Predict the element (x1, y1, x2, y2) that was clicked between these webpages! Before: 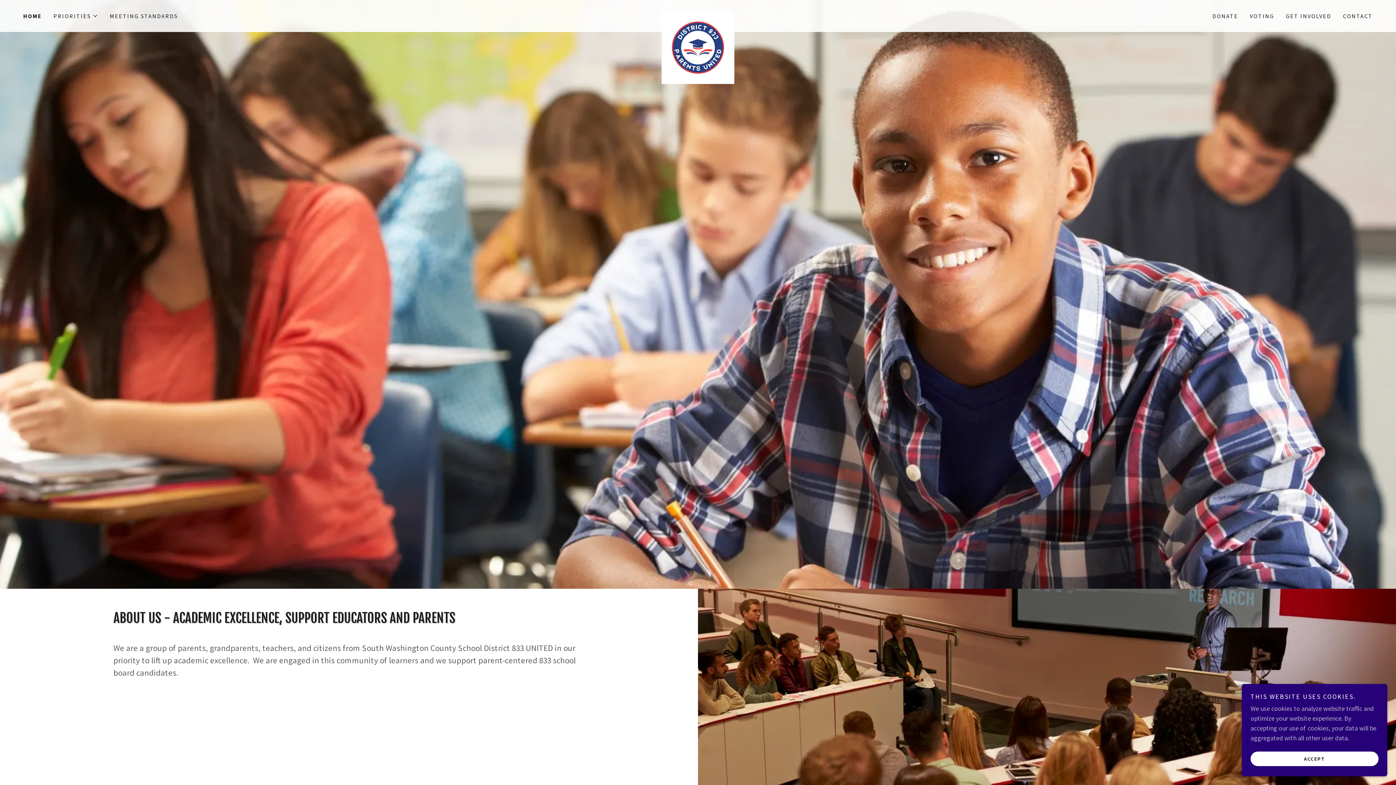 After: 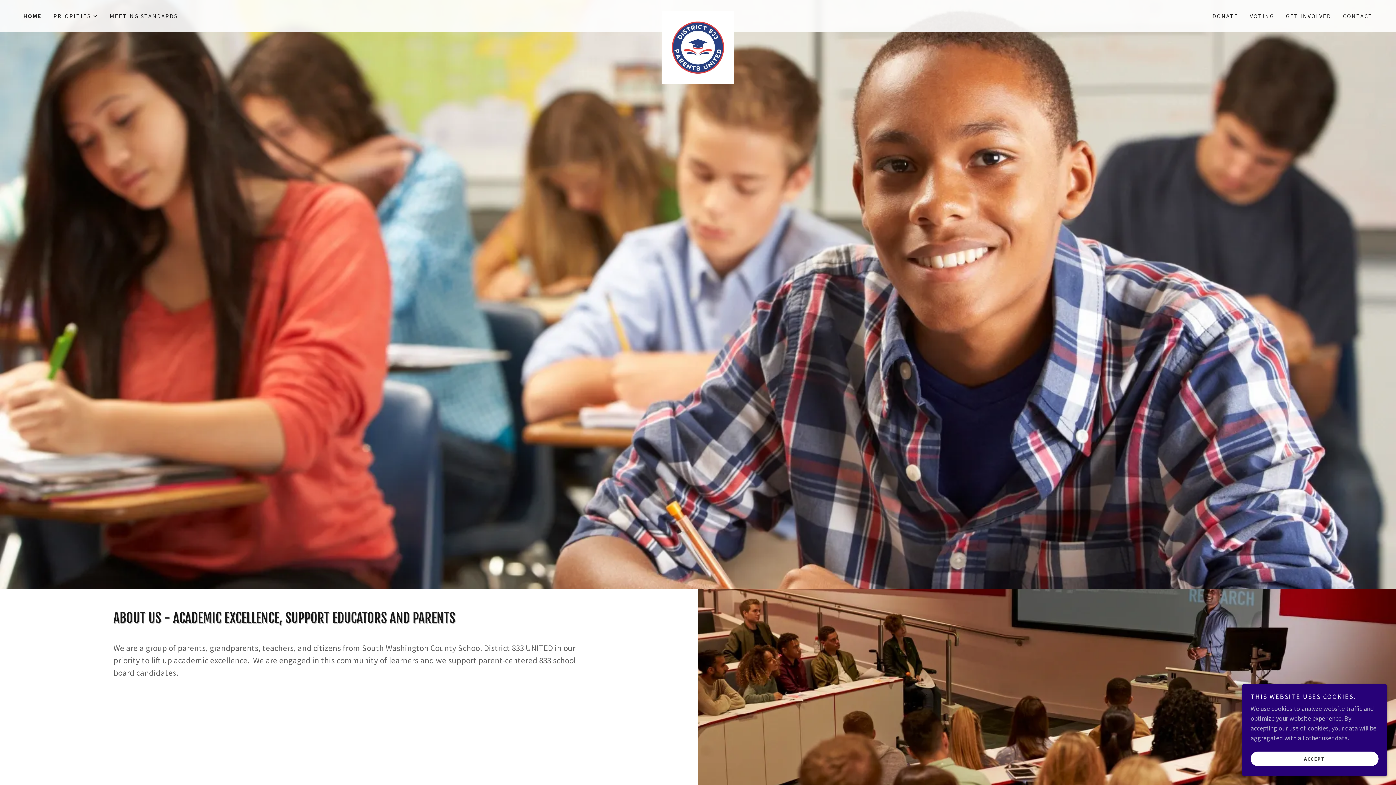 Action: bbox: (23, 11, 41, 20) label: HOME